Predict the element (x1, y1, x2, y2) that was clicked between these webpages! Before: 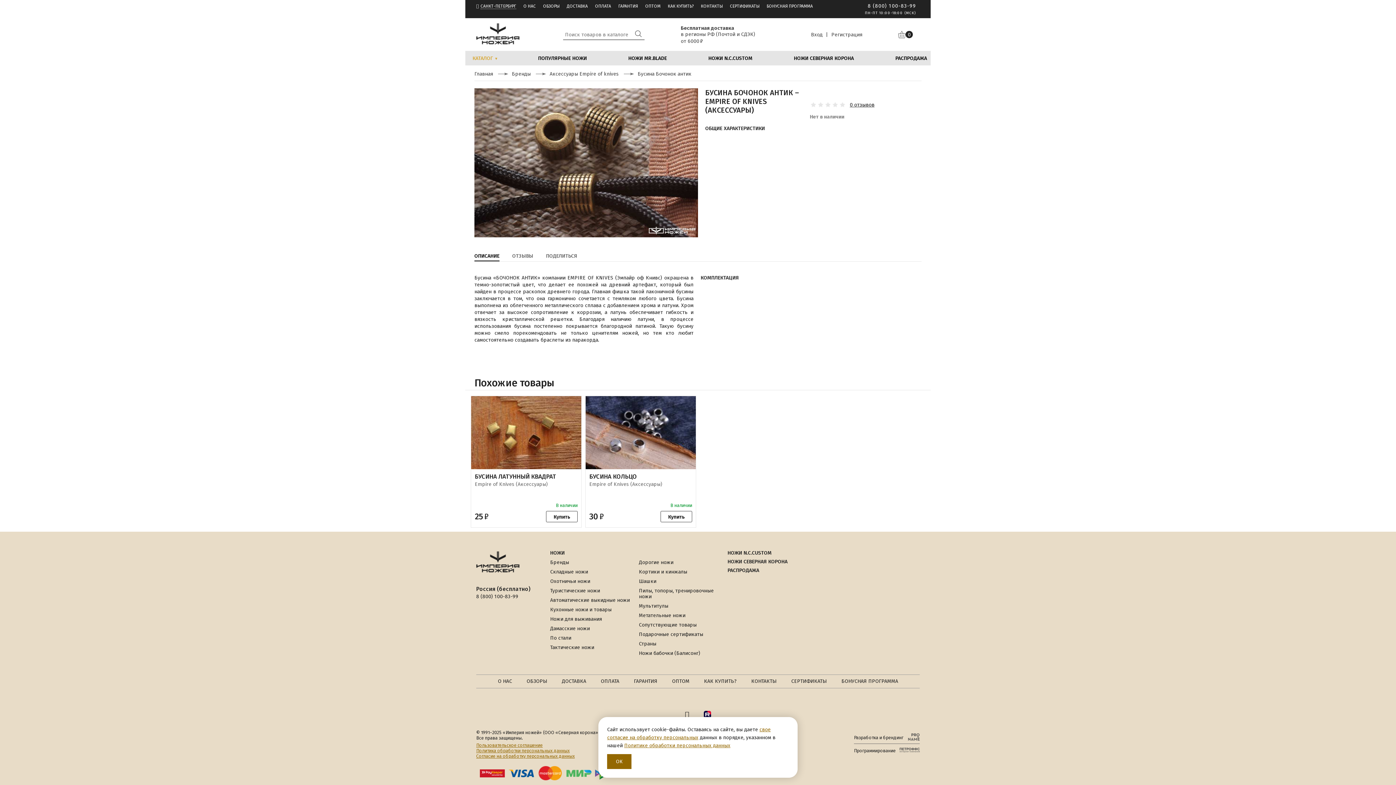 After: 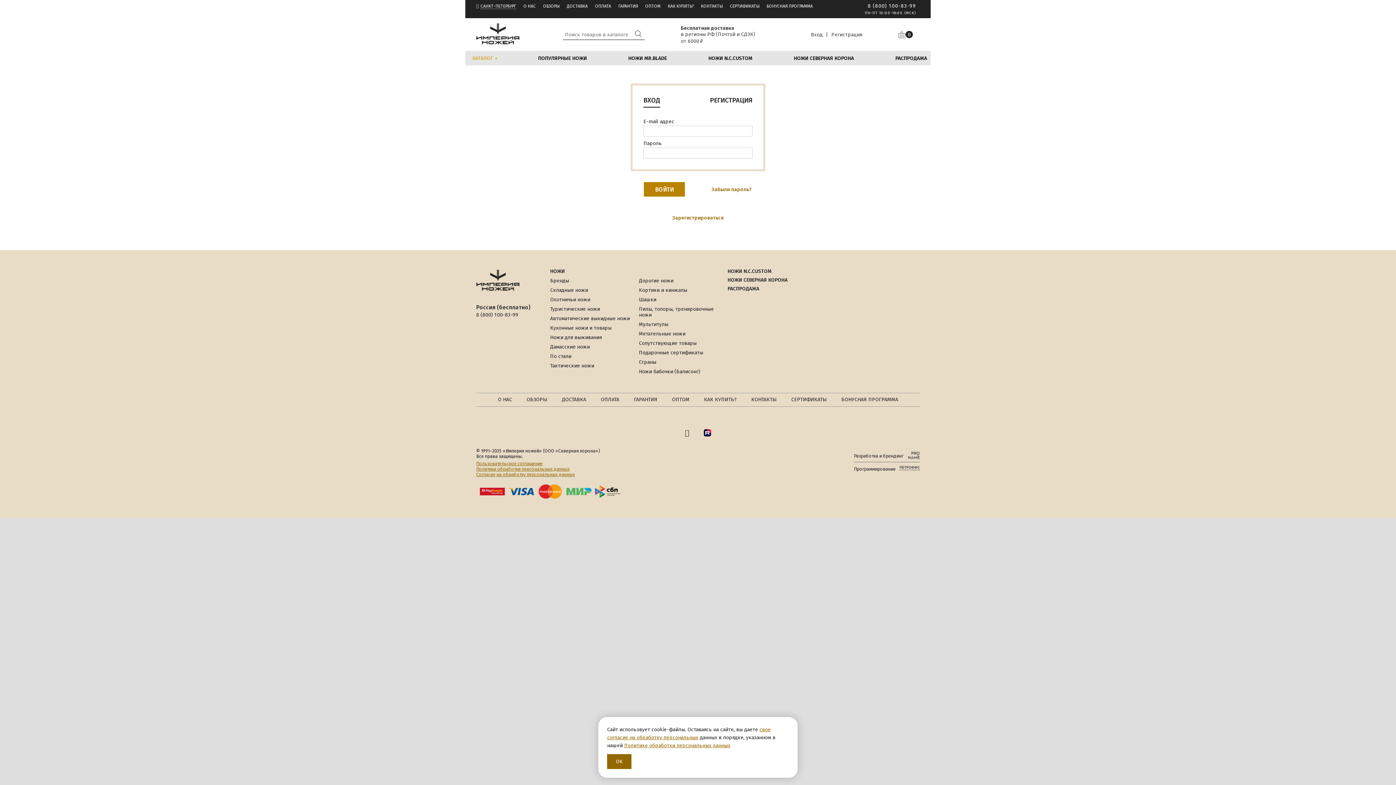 Action: bbox: (809, 31, 824, 37) label: Вход